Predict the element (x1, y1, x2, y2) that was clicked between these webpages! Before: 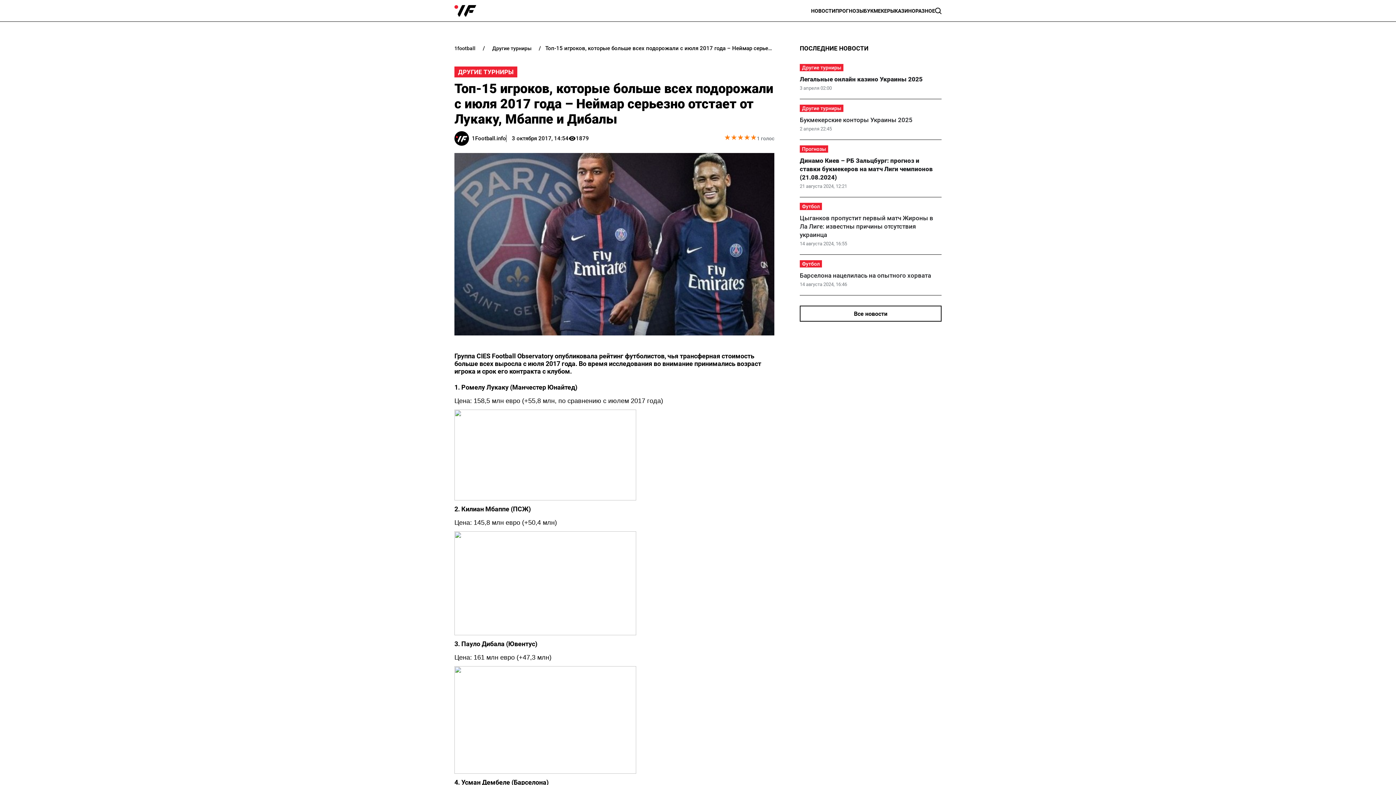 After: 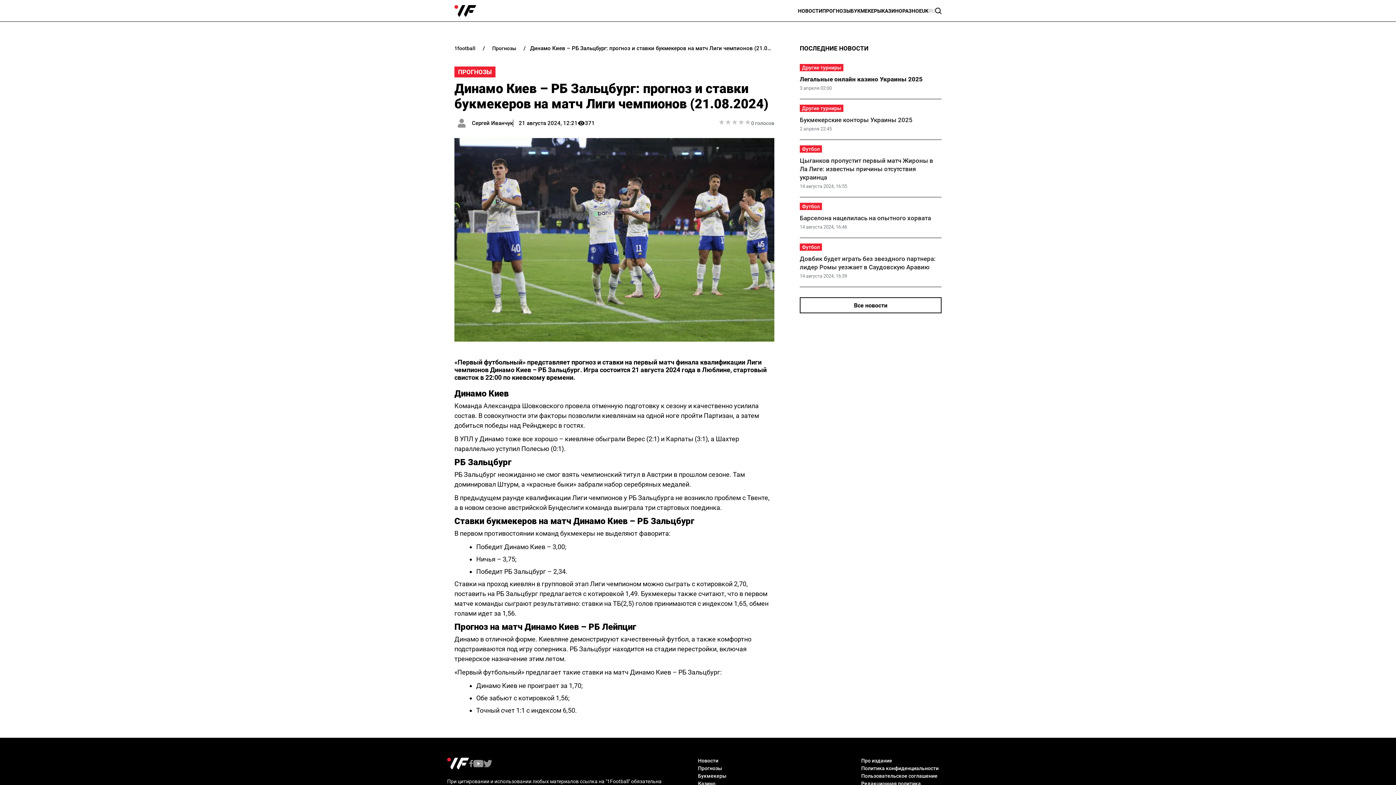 Action: bbox: (800, 156, 936, 181) label: Динамо Киев – РБ Зальцбург: прогноз и ставки букмекеров на матч Лиги чемпионов (21.08.2024)